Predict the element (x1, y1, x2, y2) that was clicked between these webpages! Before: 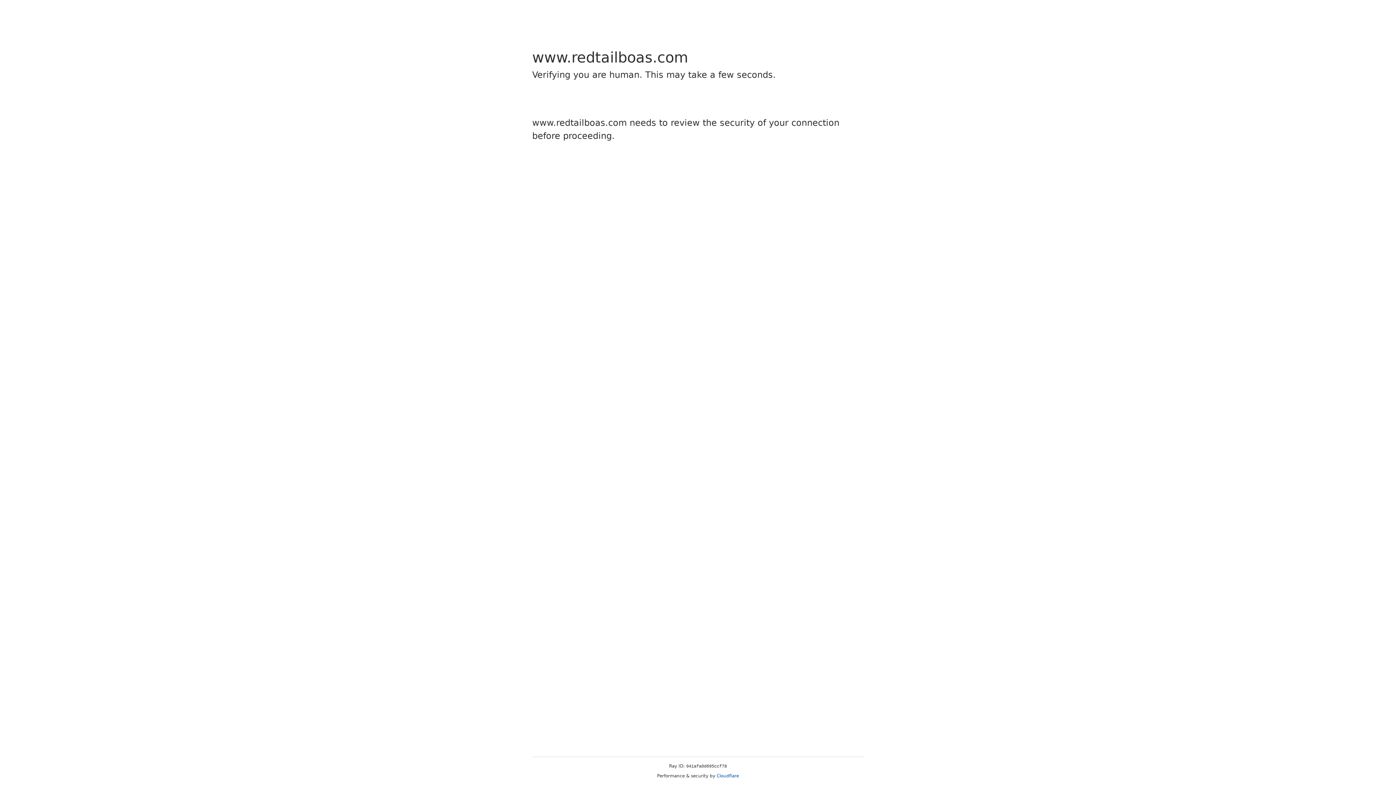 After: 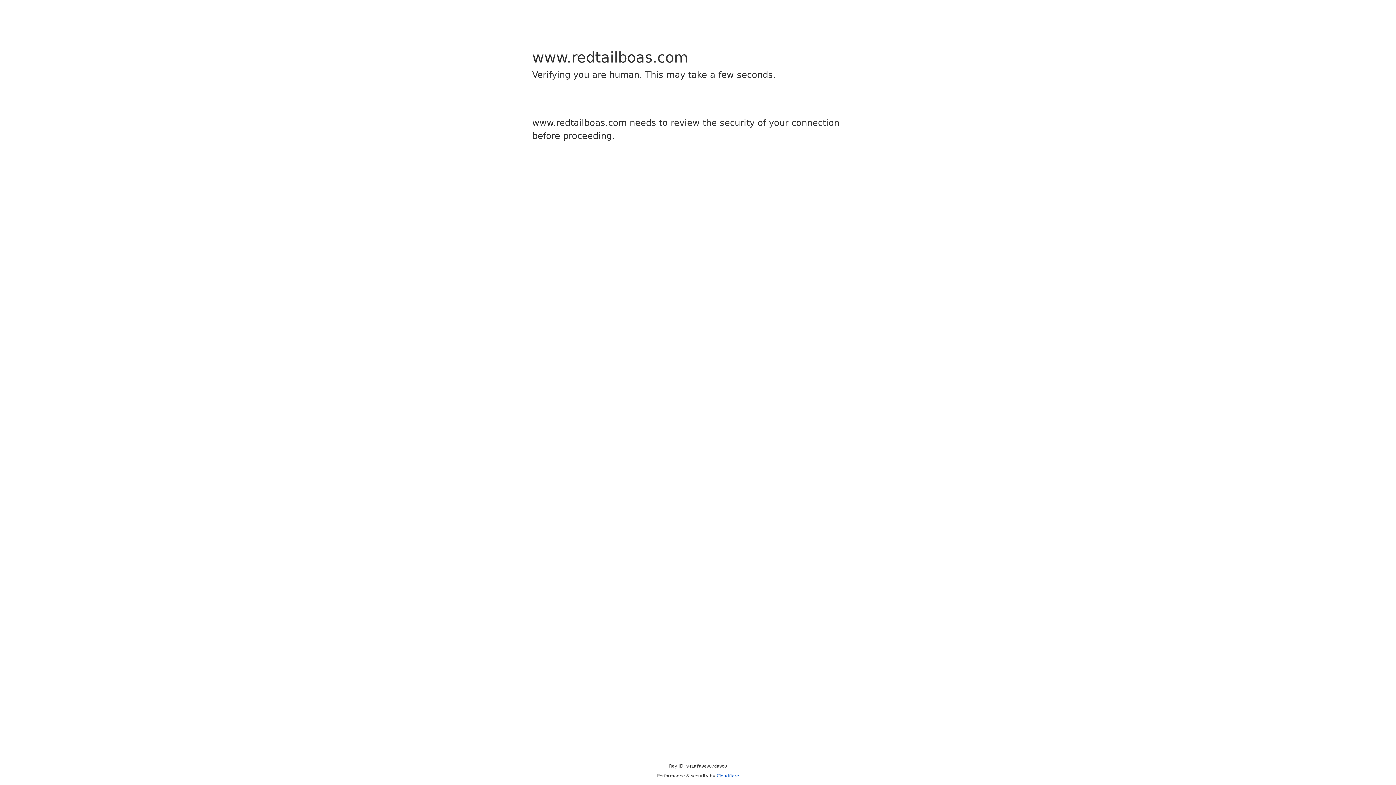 Action: bbox: (716, 773, 739, 778) label: Cloudflare